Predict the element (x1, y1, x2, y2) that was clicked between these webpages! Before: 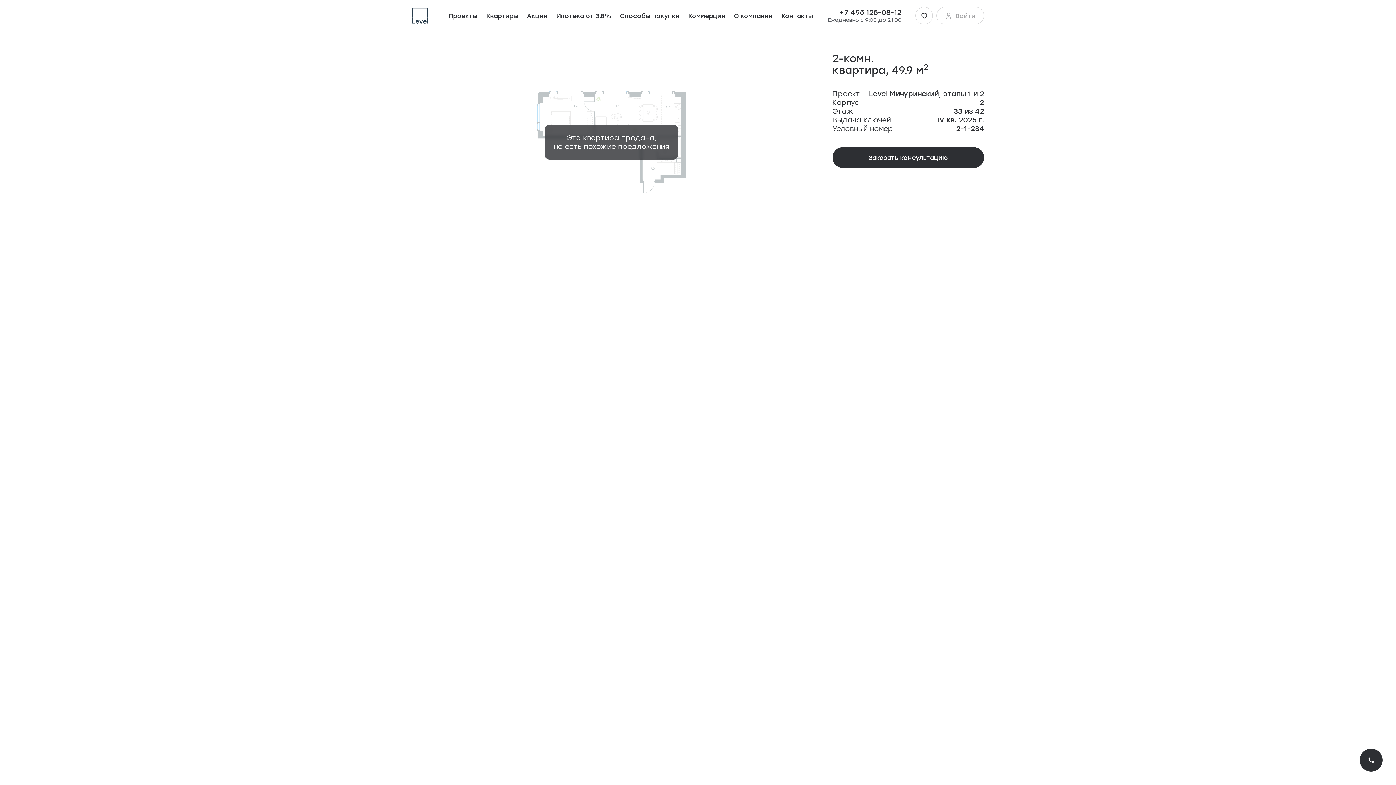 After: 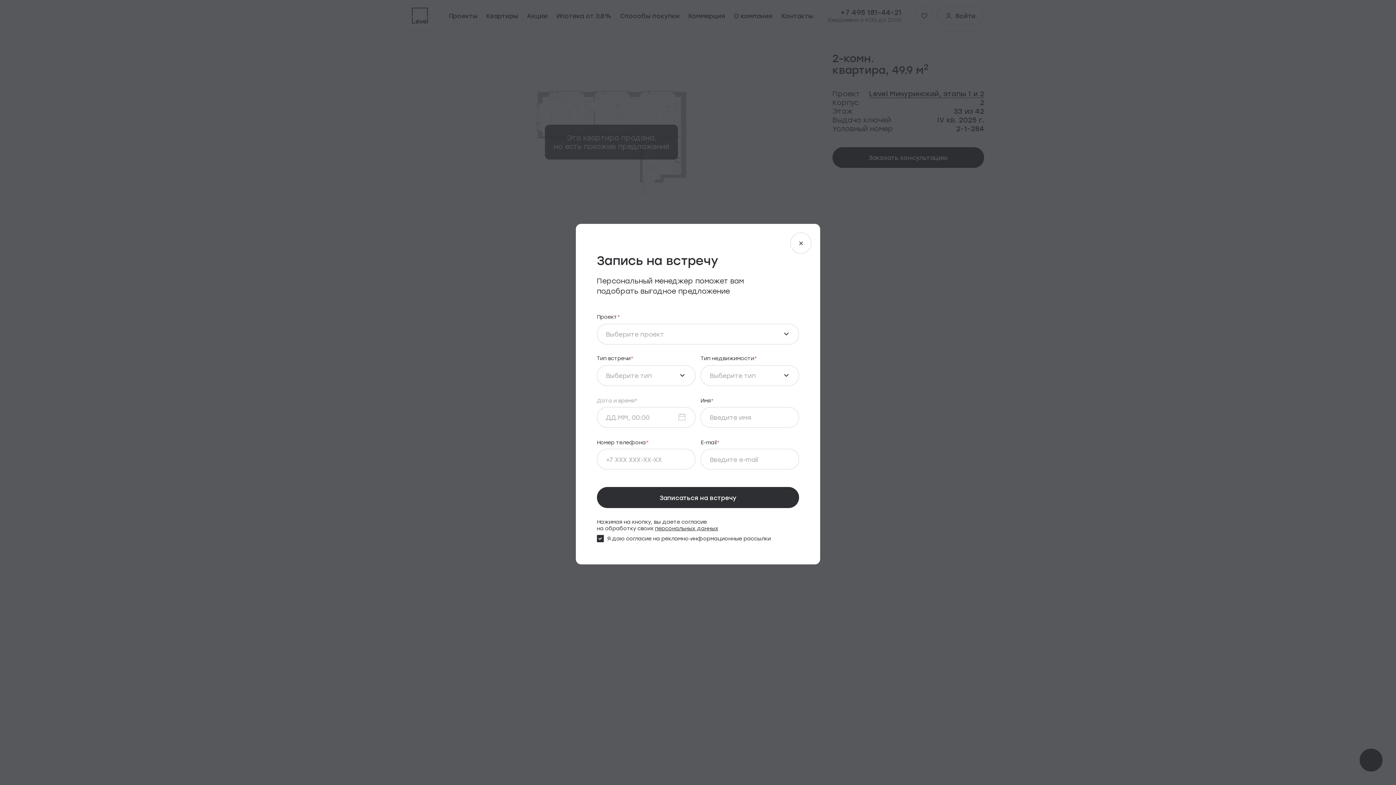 Action: bbox: (832, 147, 984, 168) label: Заказать консультацию